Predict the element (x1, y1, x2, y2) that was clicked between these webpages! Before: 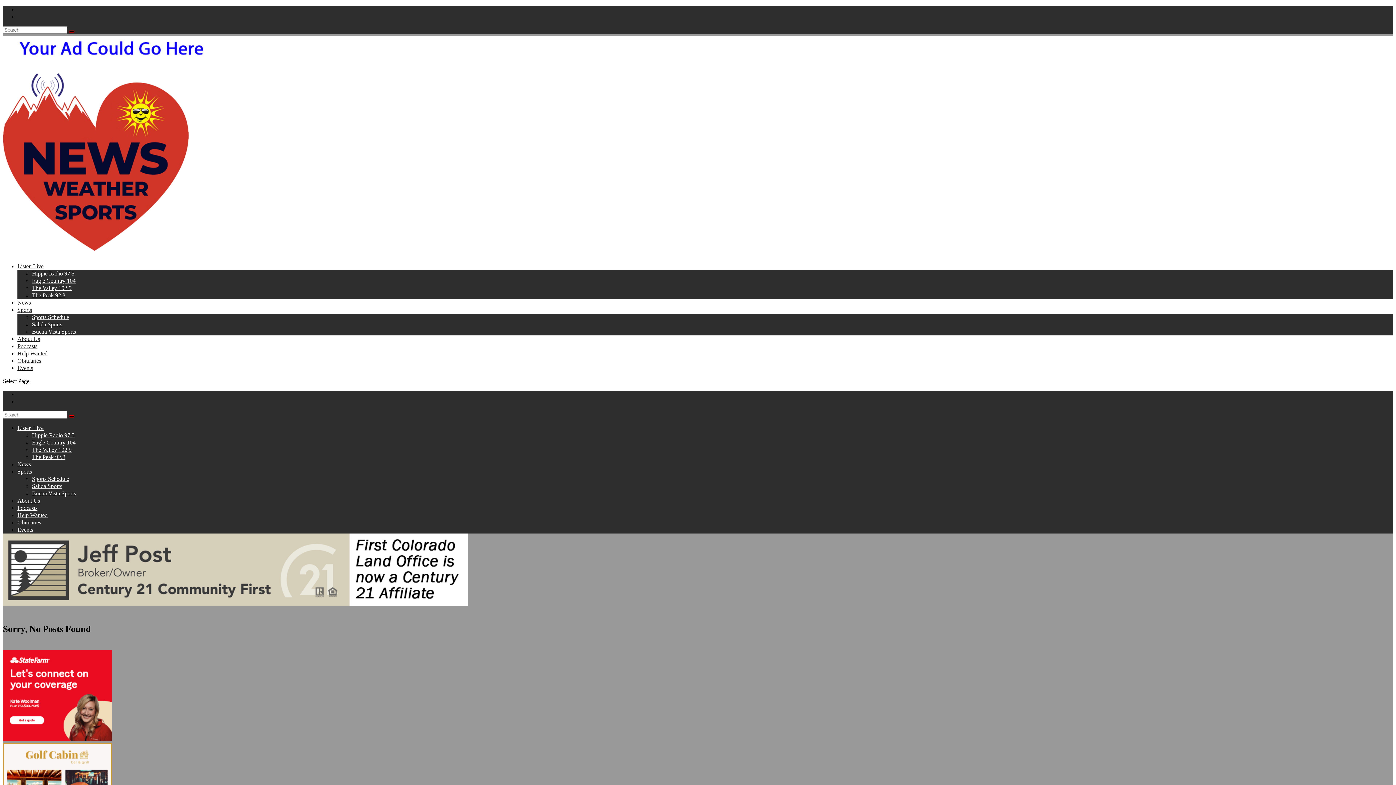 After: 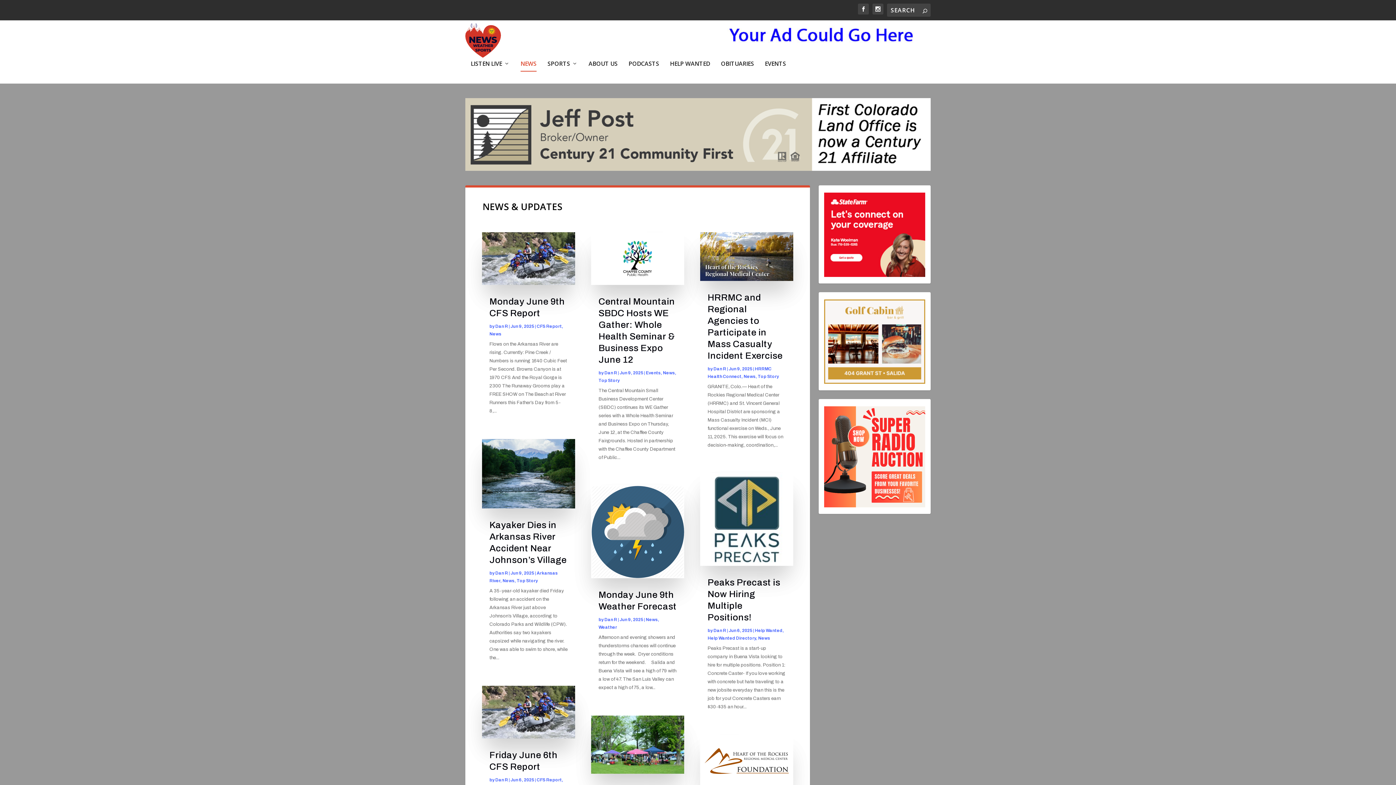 Action: bbox: (17, 461, 30, 467) label: News